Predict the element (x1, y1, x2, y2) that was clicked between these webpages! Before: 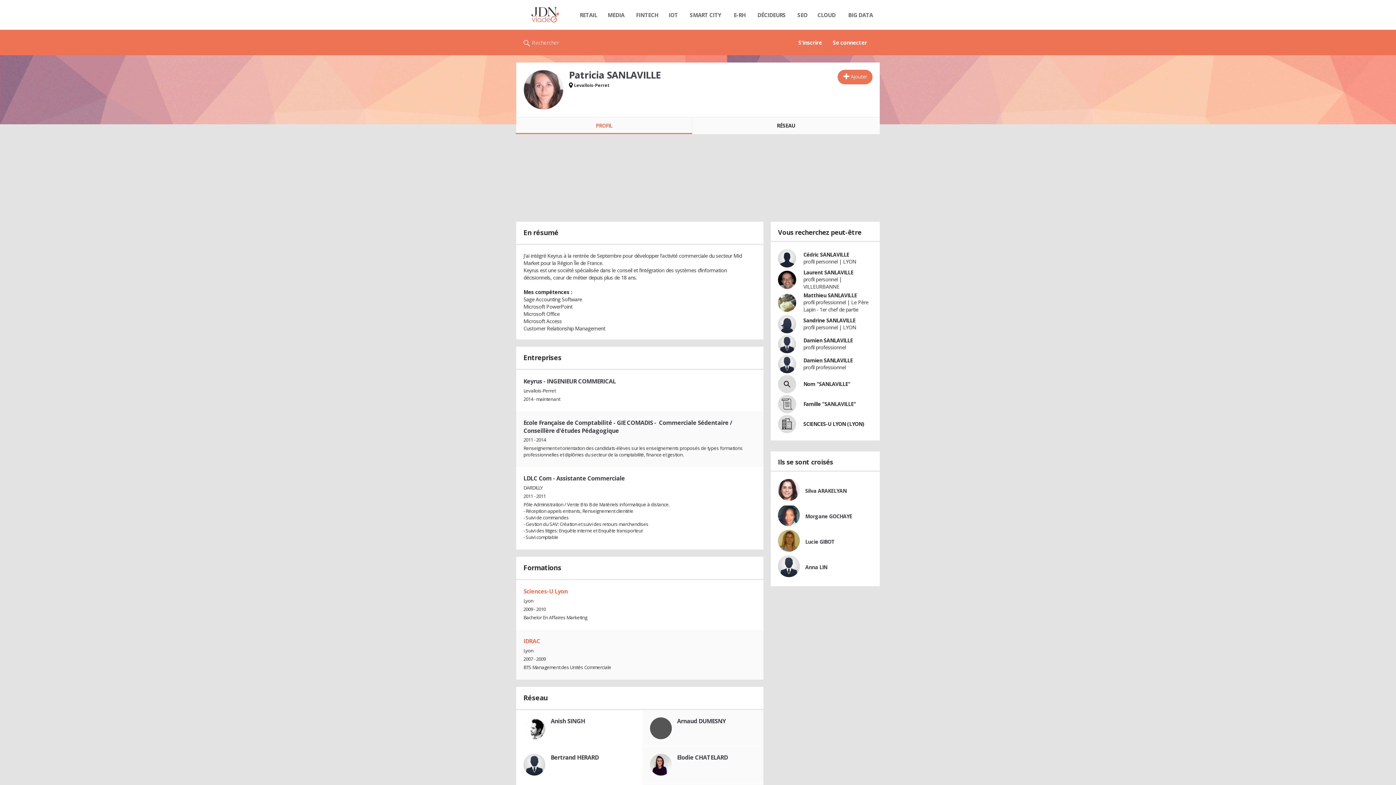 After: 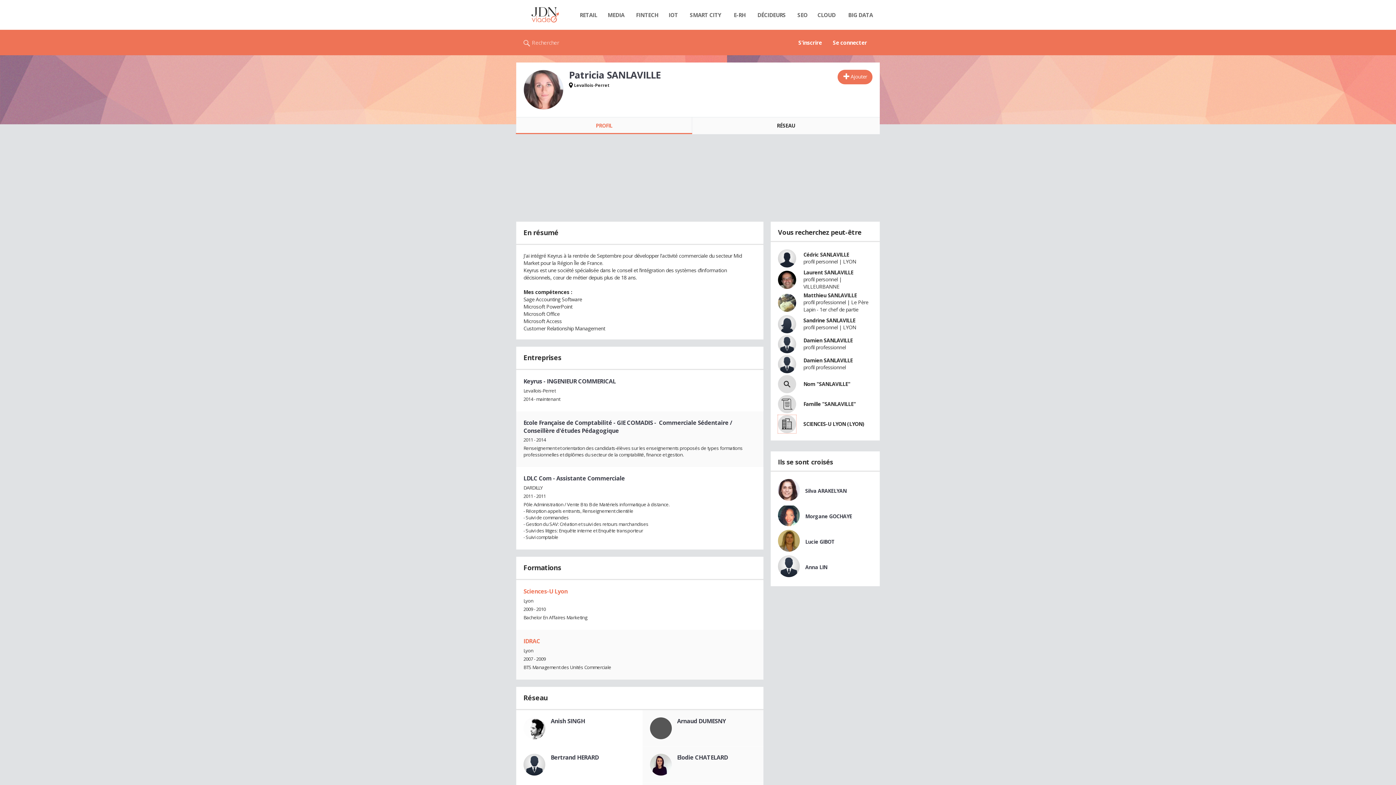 Action: bbox: (778, 415, 796, 433)